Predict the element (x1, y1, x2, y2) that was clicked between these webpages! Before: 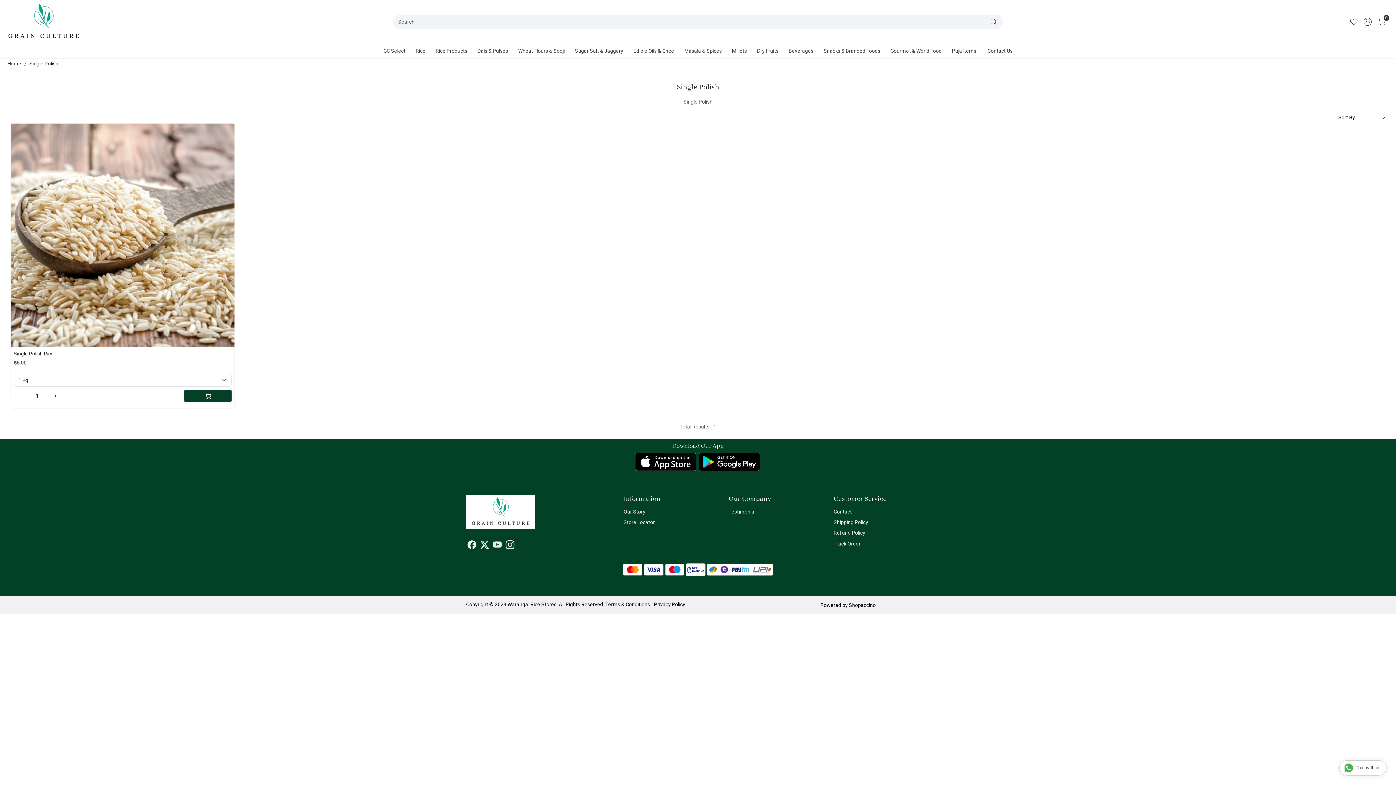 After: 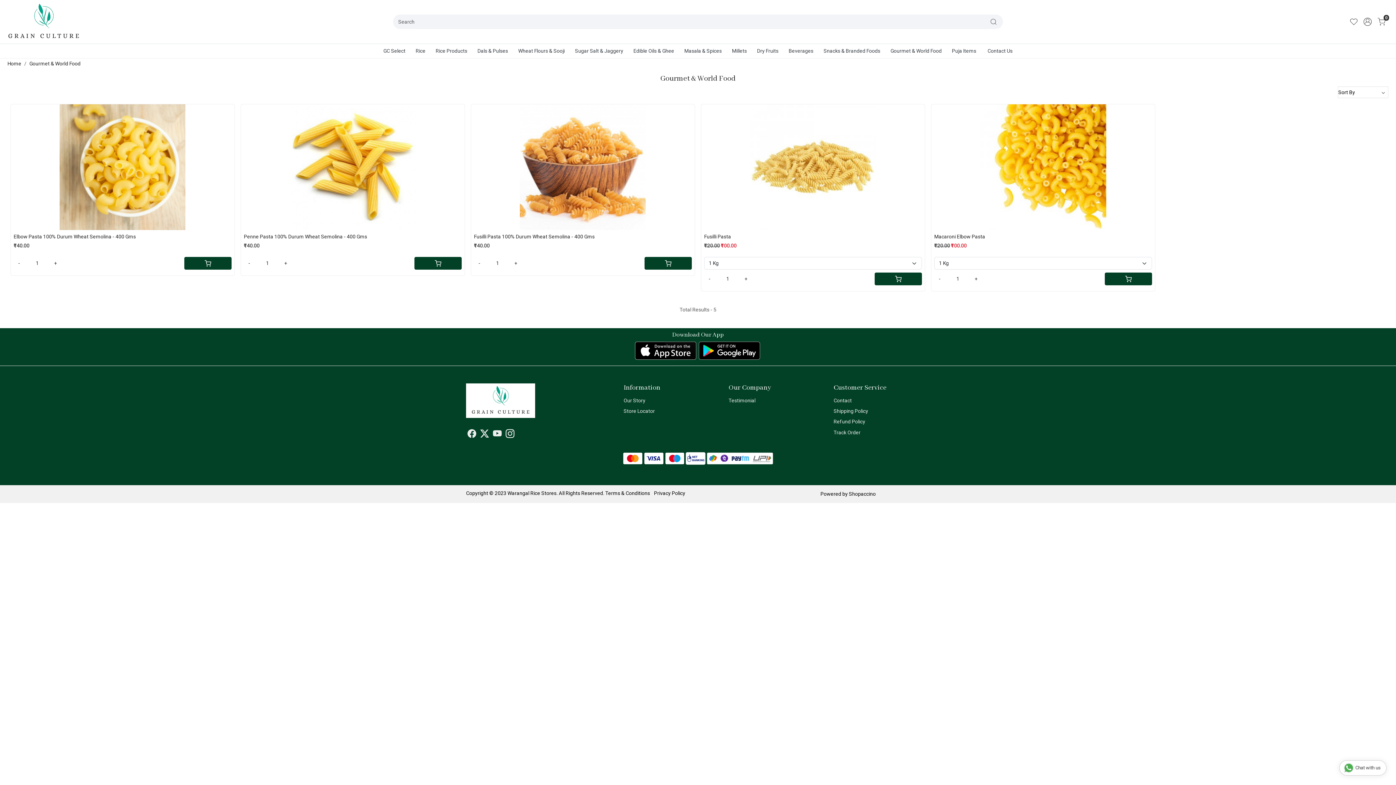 Action: label: Gourmet & World Food bbox: (885, 44, 947, 58)